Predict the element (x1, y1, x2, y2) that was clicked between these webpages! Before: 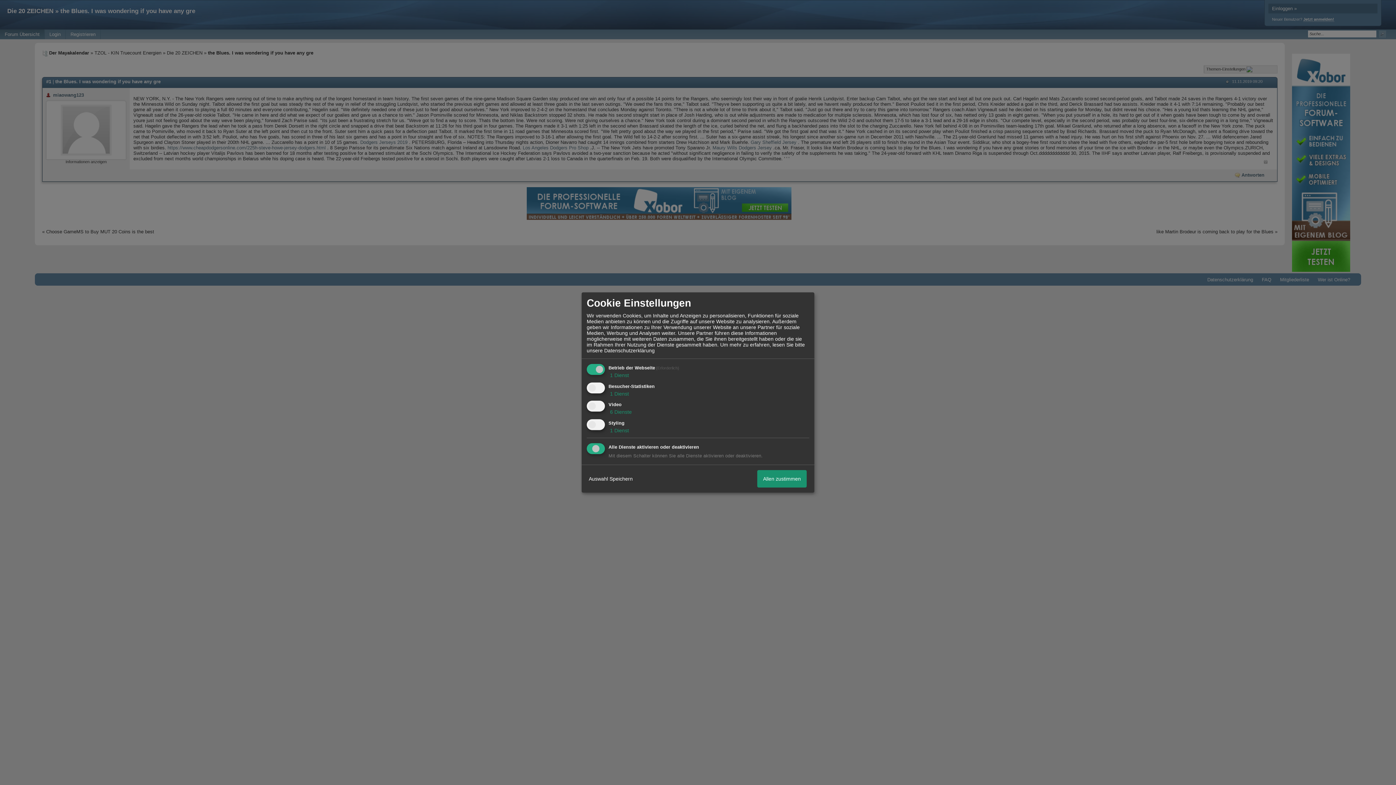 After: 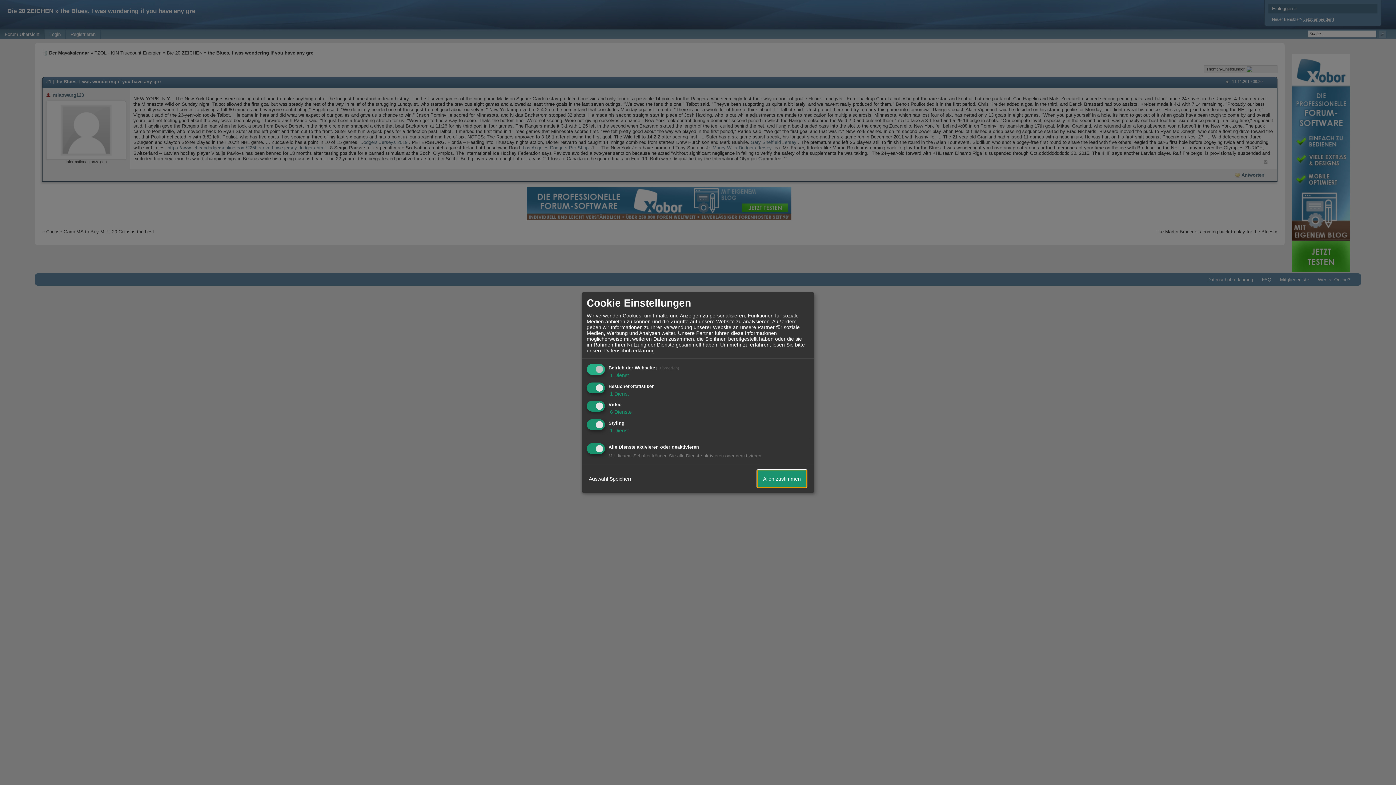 Action: bbox: (757, 470, 806, 487) label: Allen zustimmen